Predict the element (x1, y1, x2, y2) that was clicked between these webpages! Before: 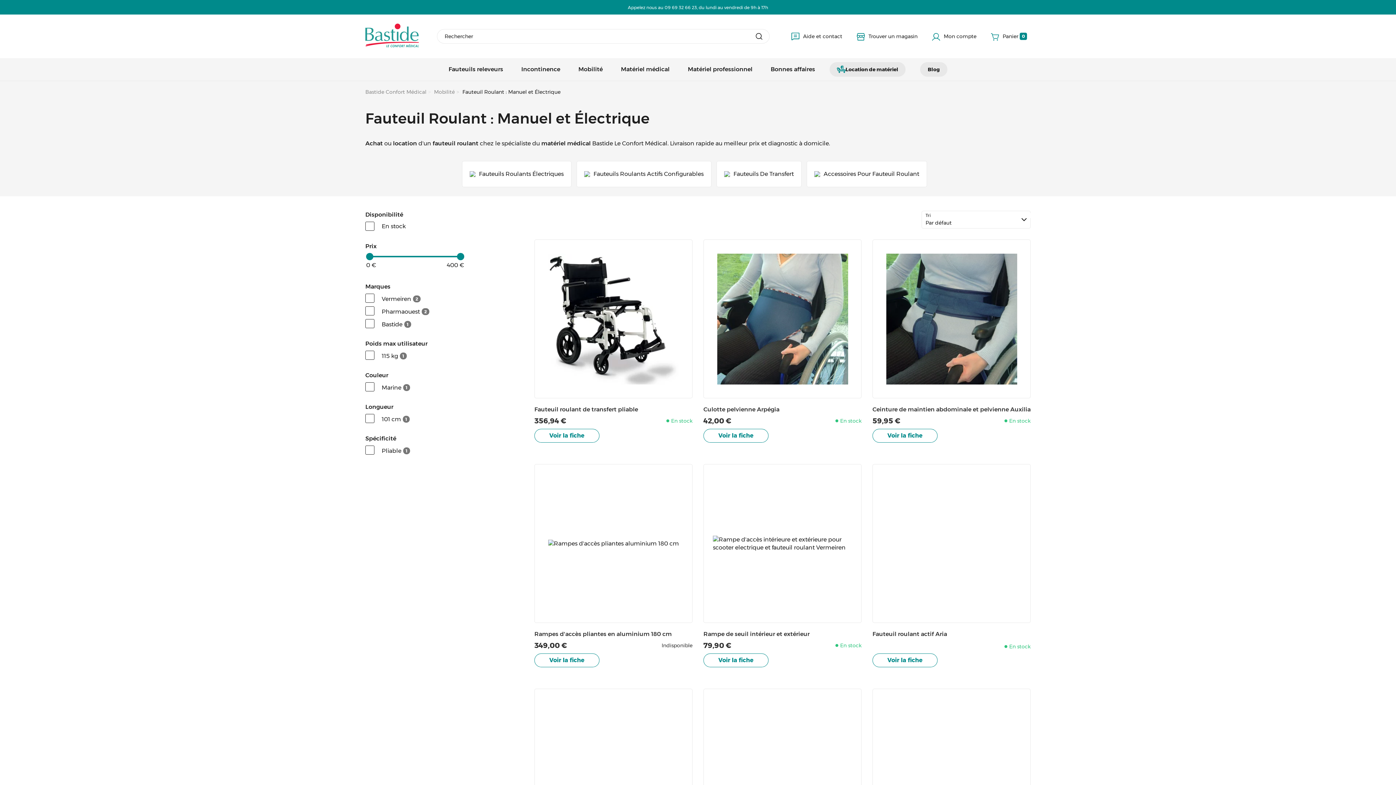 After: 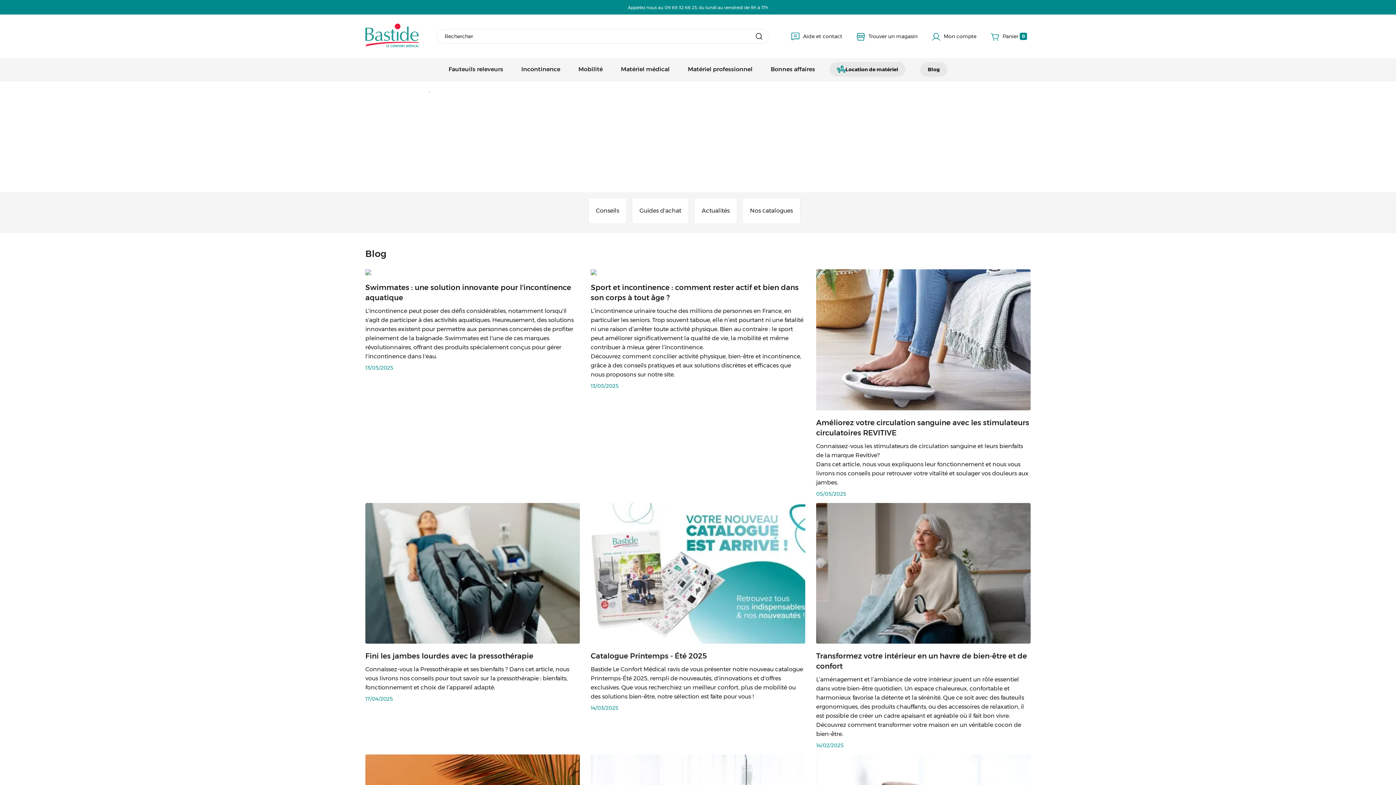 Action: bbox: (920, 62, 947, 76) label: Blog